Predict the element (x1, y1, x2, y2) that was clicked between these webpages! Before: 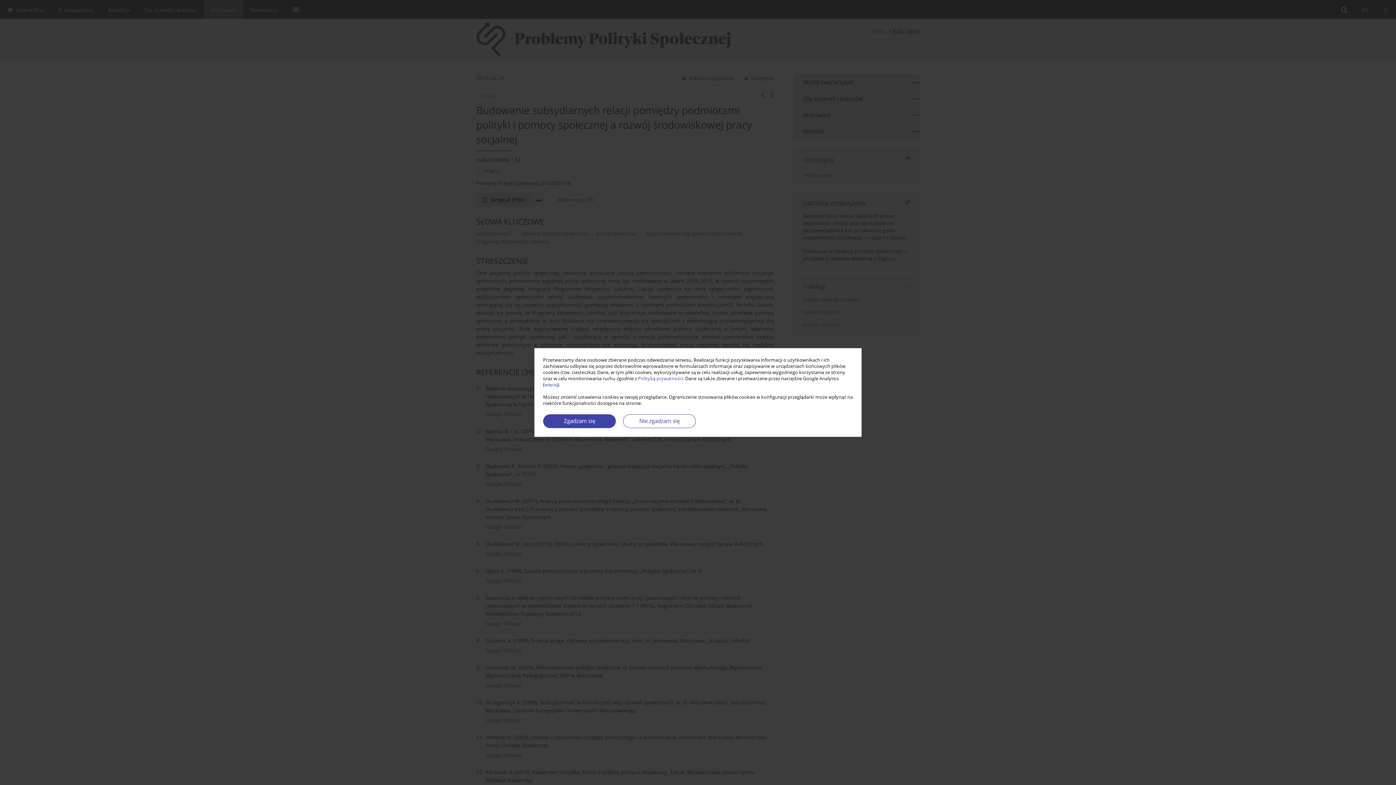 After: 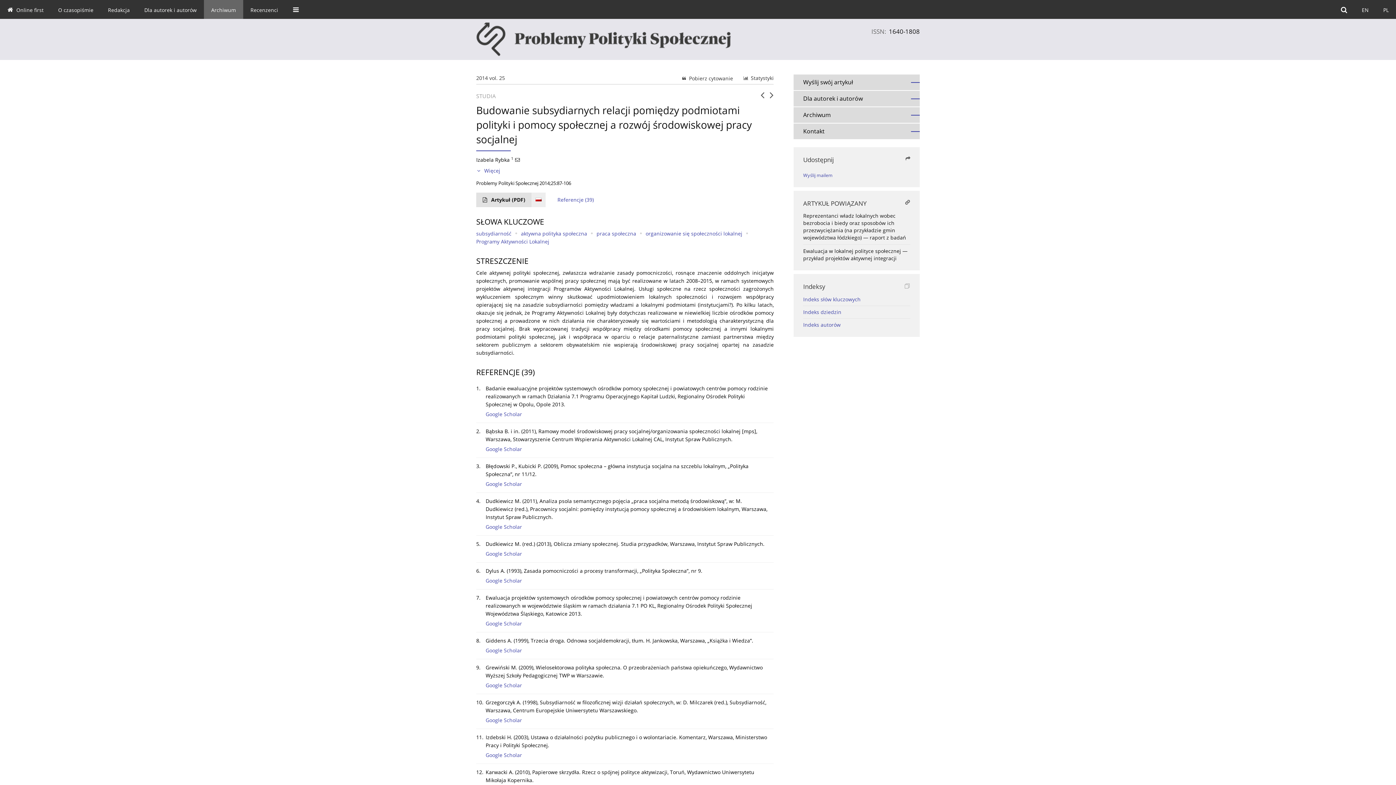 Action: label: Nie zgadzam się bbox: (623, 414, 696, 428)